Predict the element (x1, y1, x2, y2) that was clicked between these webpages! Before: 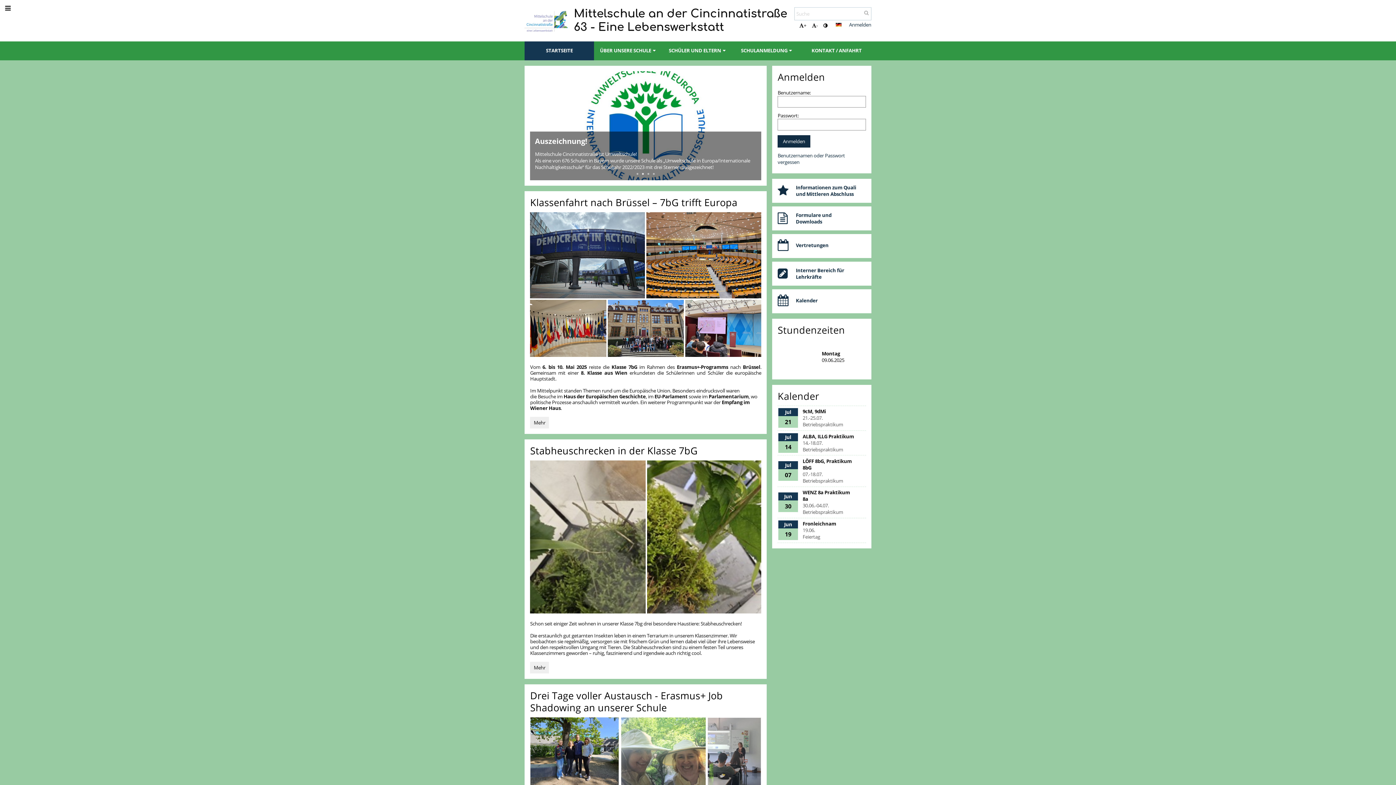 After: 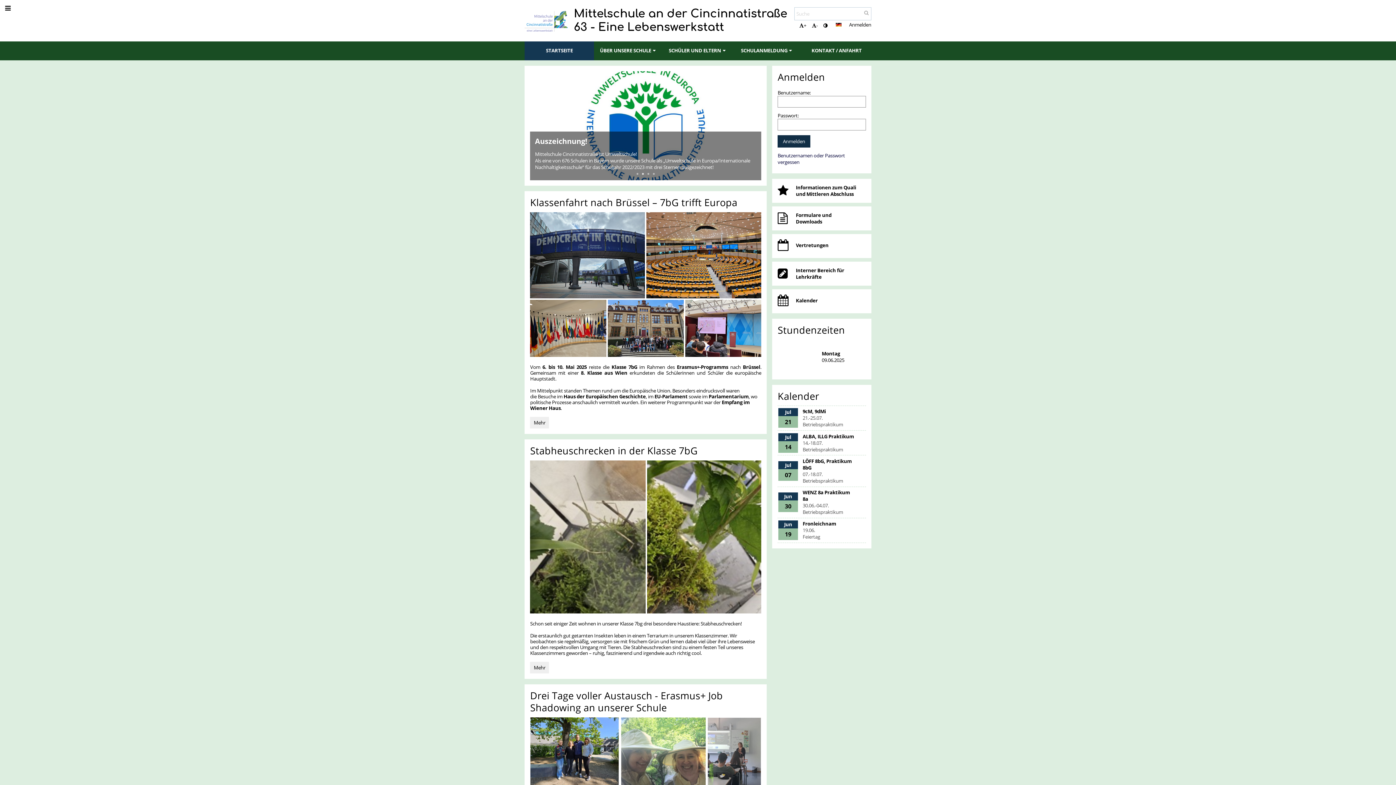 Action: bbox: (822, 20, 828, 30)